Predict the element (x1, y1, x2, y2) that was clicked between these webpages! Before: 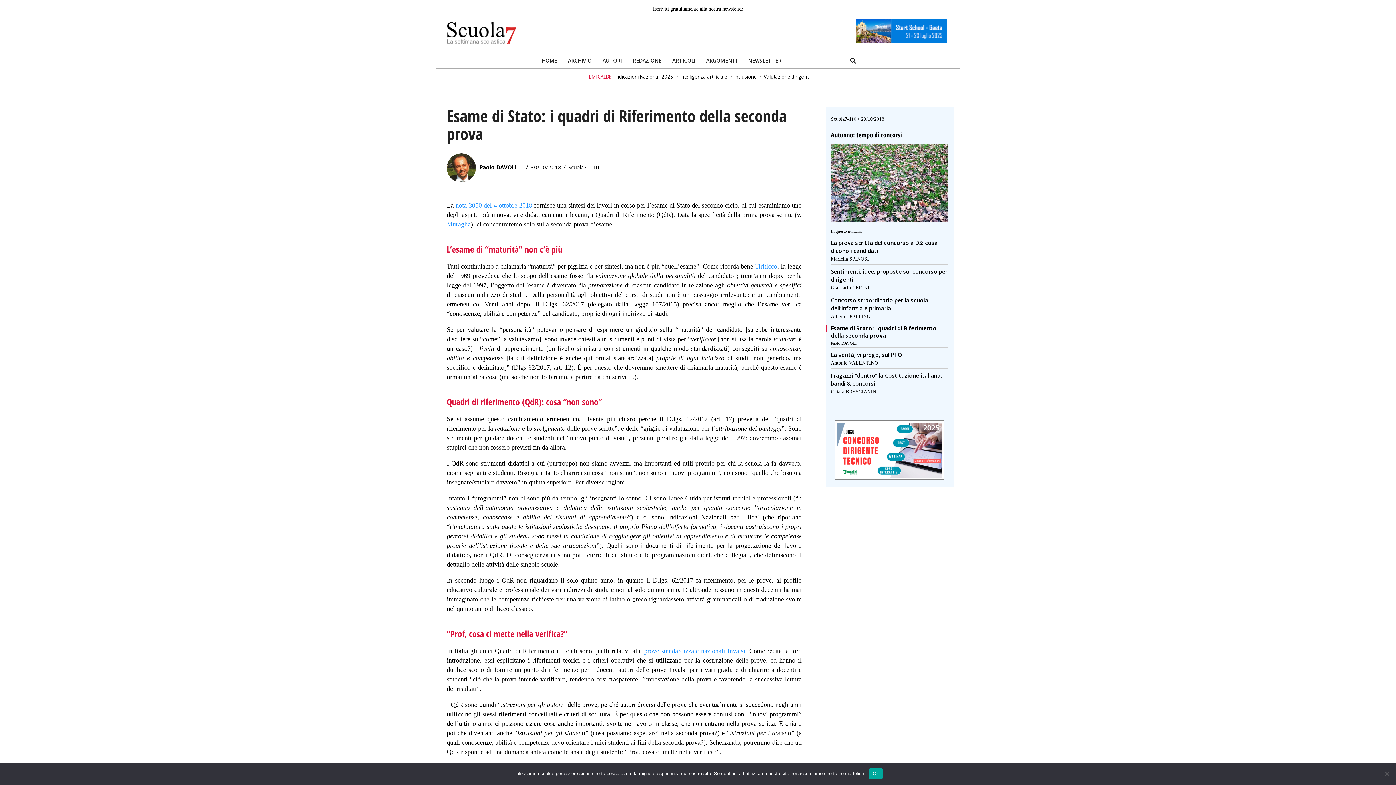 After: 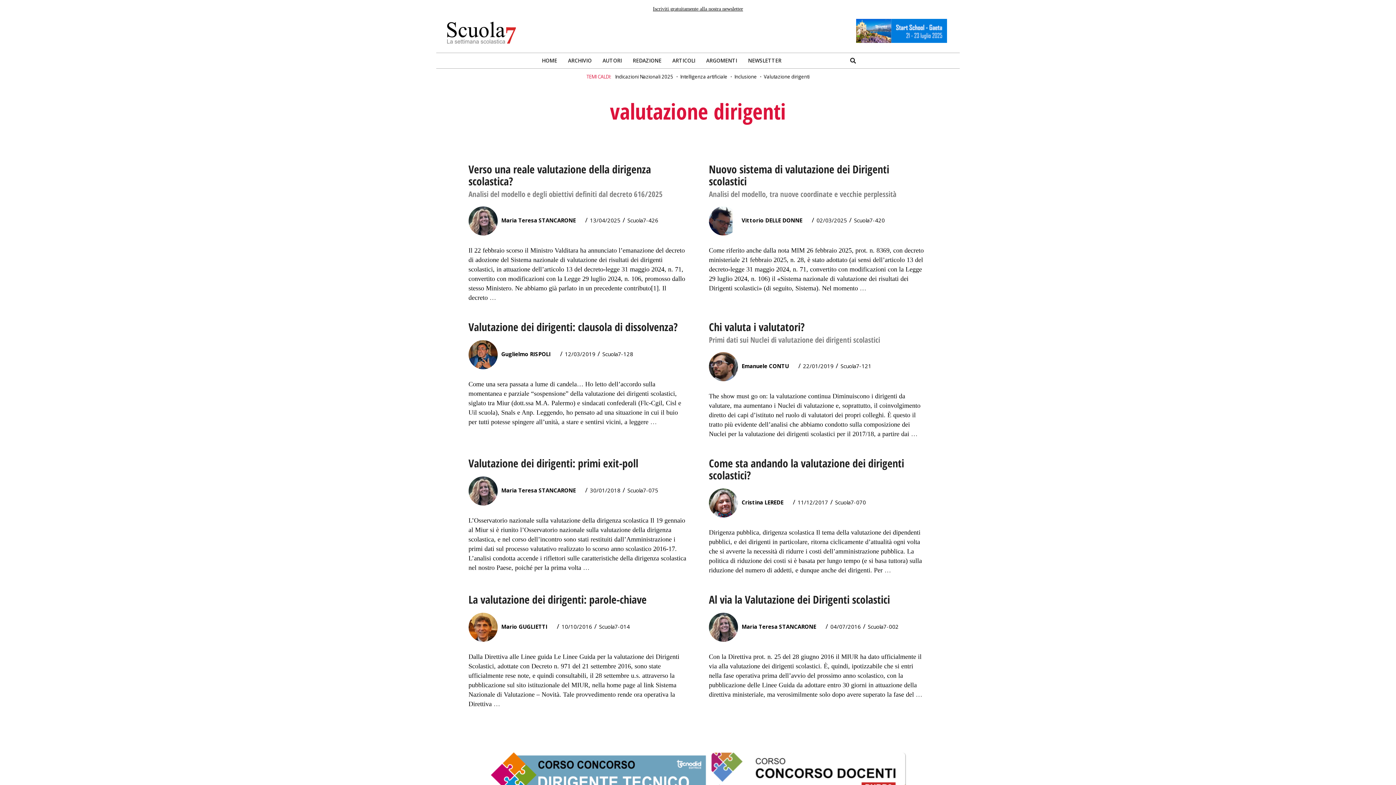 Action: bbox: (764, 73, 809, 80) label: Valutazione dirigenti